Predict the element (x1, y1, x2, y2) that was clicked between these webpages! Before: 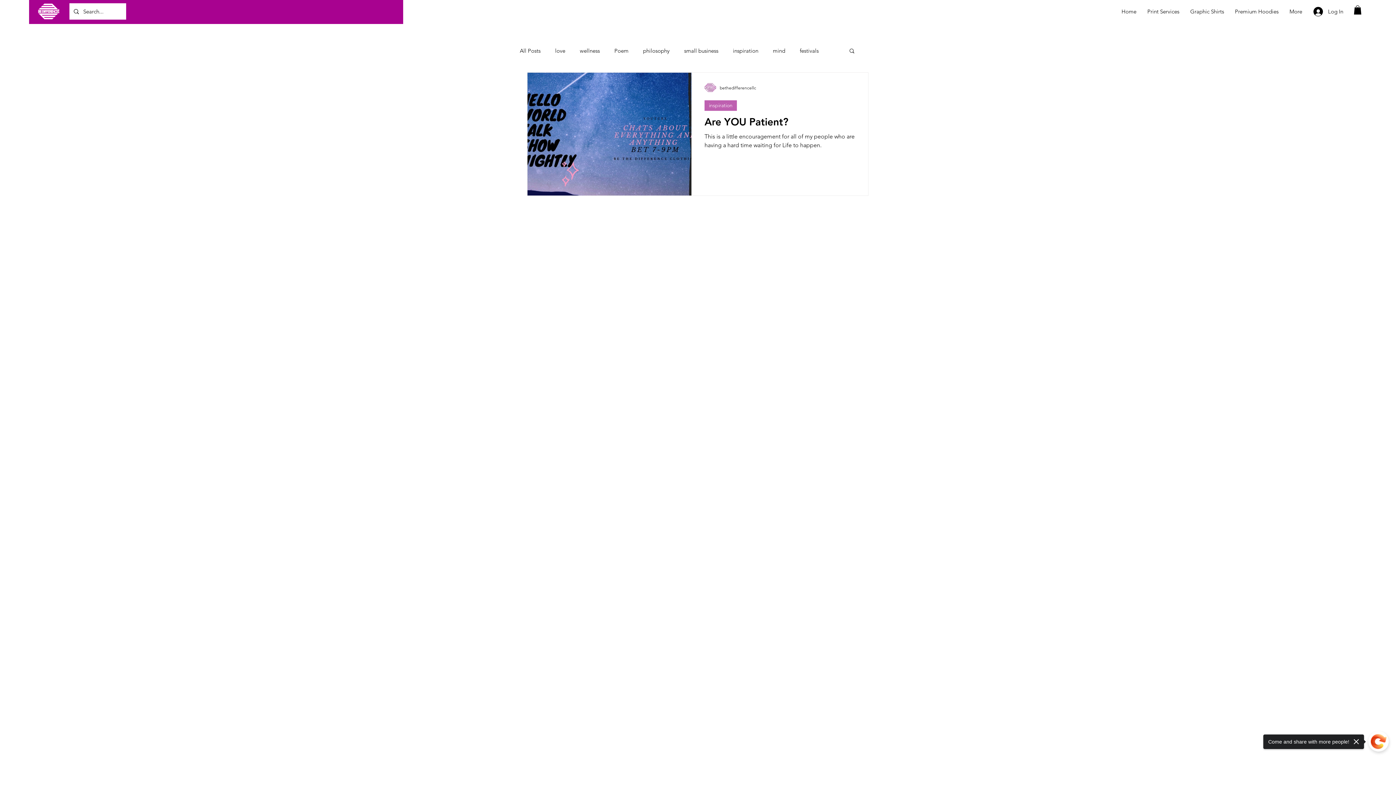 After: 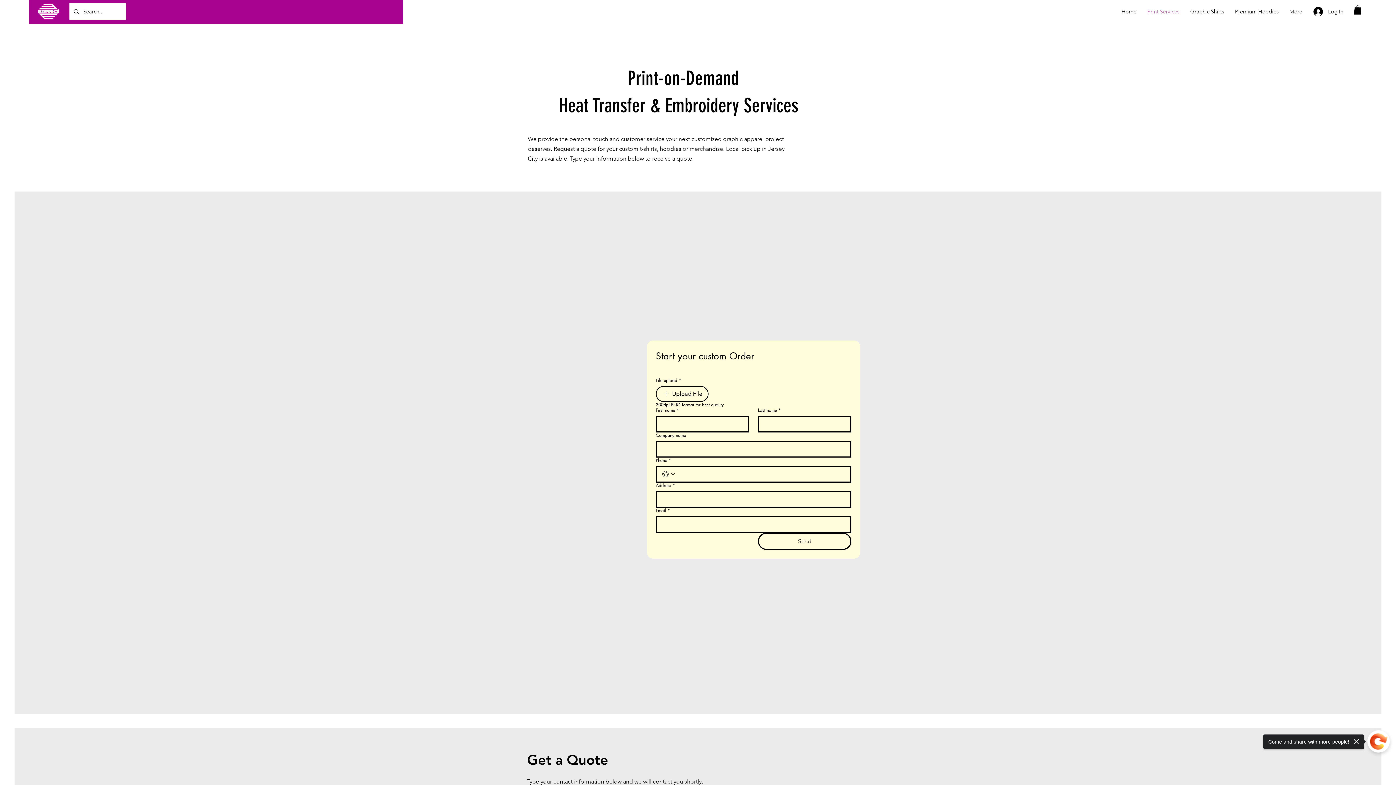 Action: bbox: (1142, 5, 1185, 17) label: Print Services